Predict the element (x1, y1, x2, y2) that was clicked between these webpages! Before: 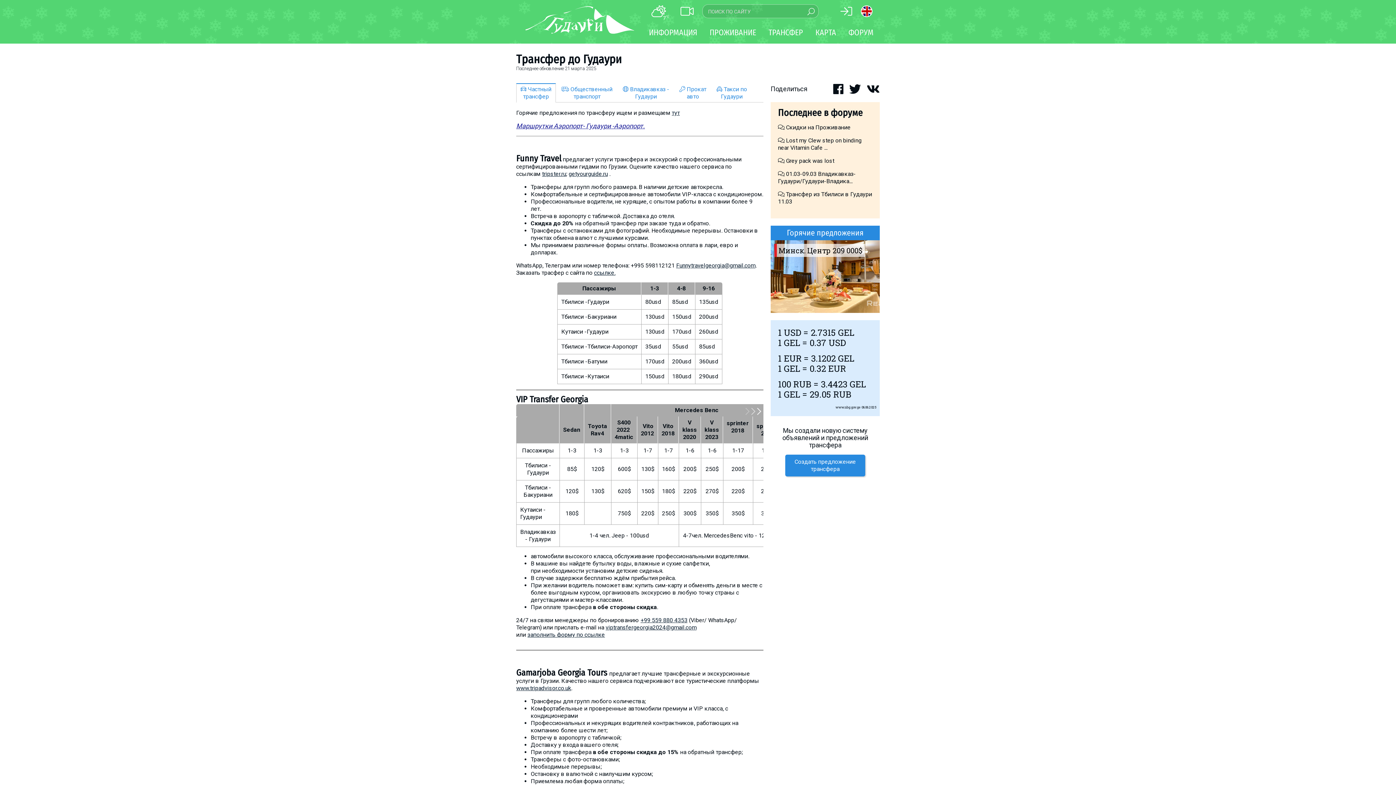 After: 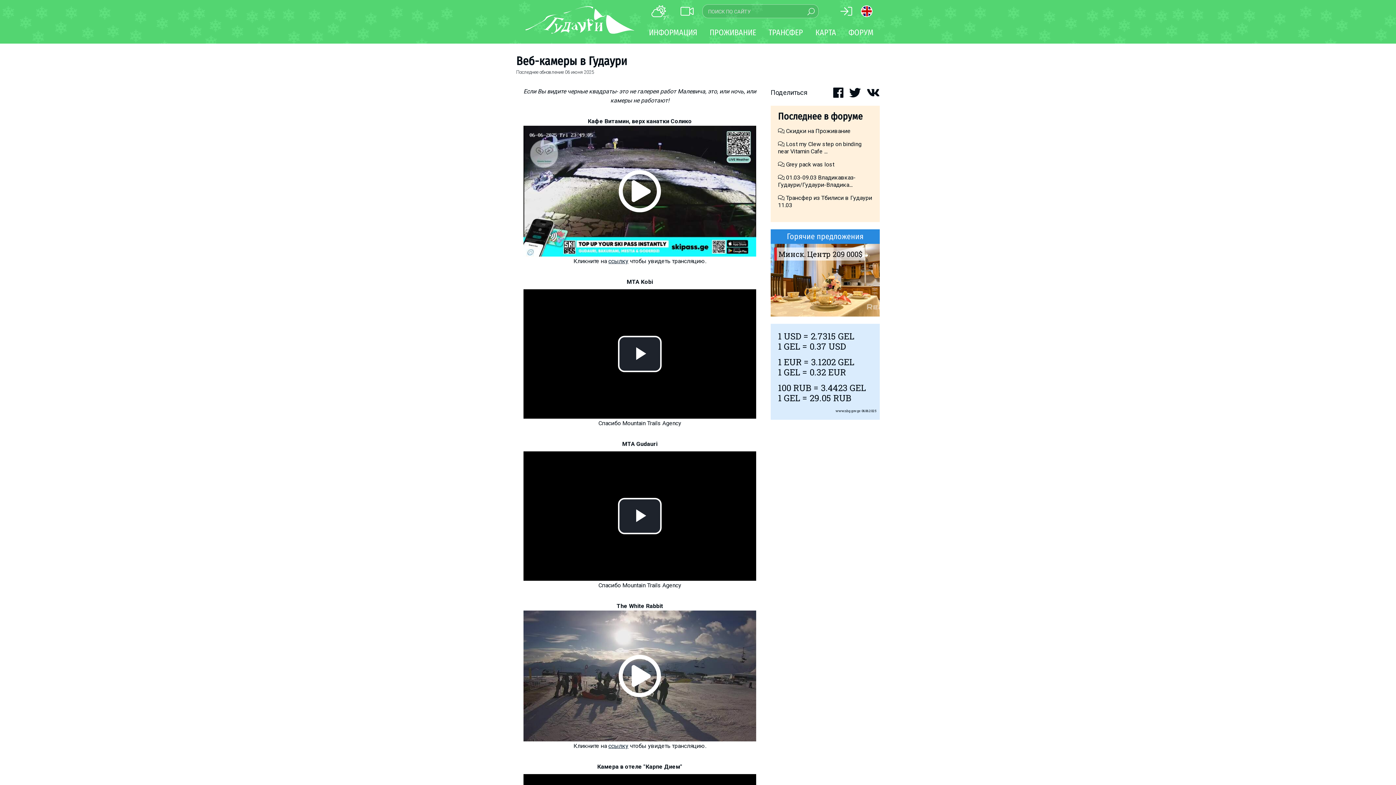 Action: bbox: (680, 4, 705, 18)